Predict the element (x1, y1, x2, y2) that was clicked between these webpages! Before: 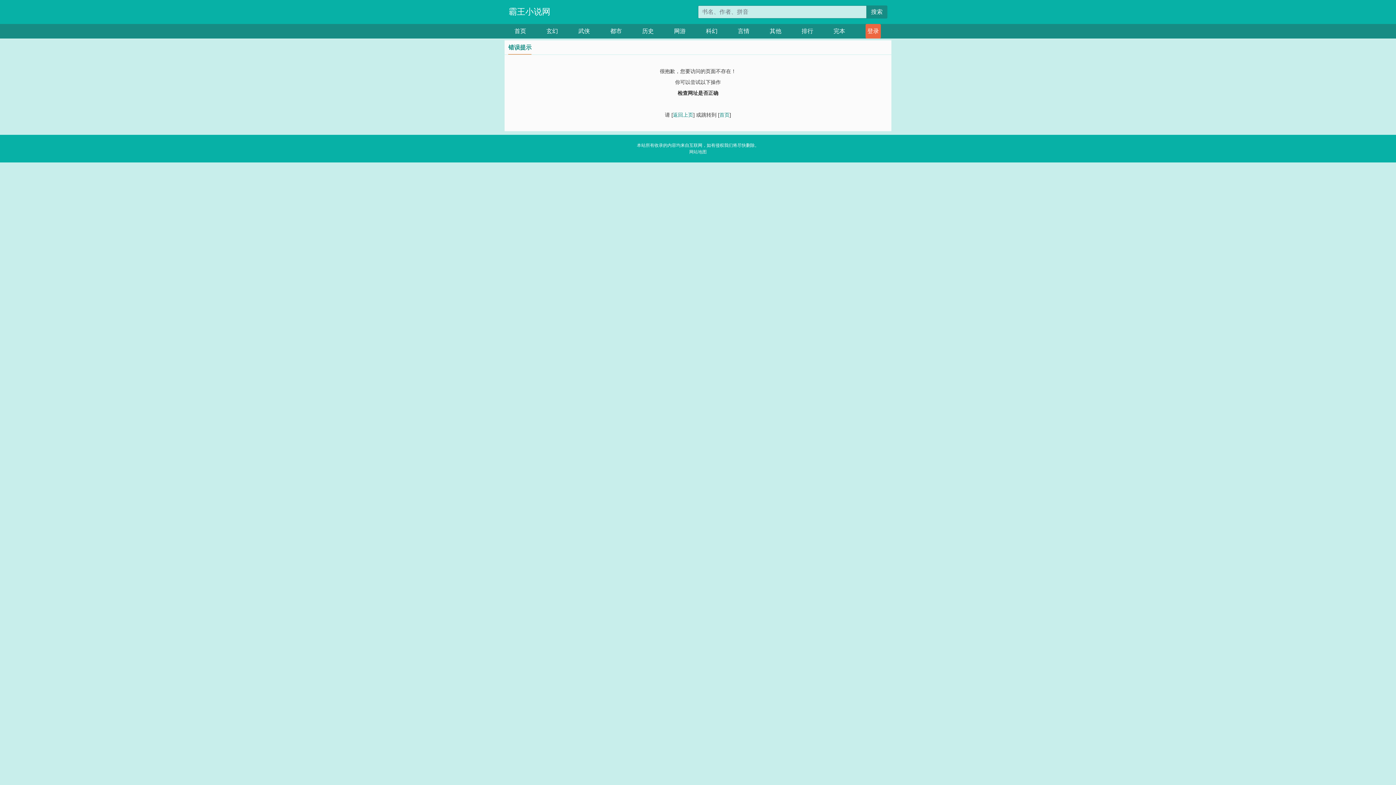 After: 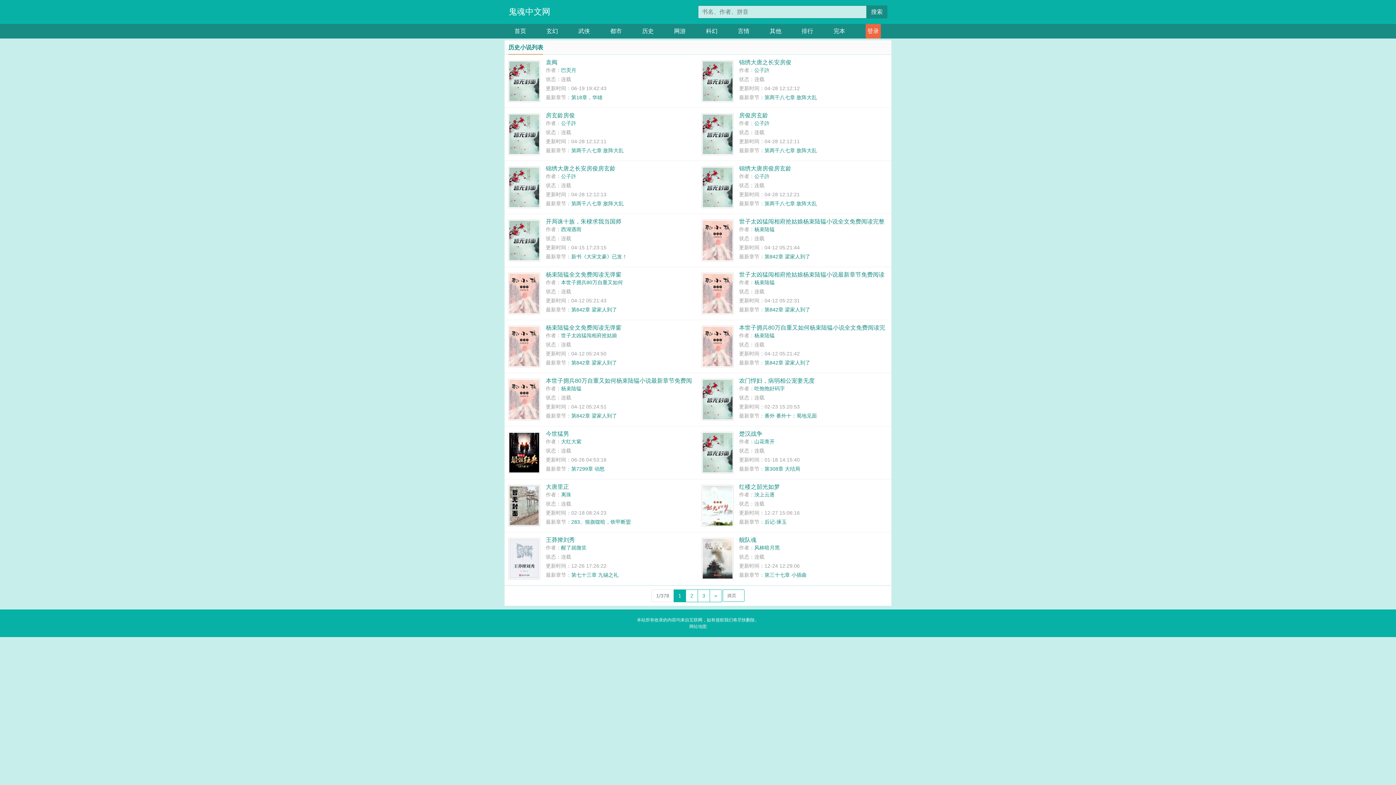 Action: bbox: (642, 24, 653, 38) label: 历史